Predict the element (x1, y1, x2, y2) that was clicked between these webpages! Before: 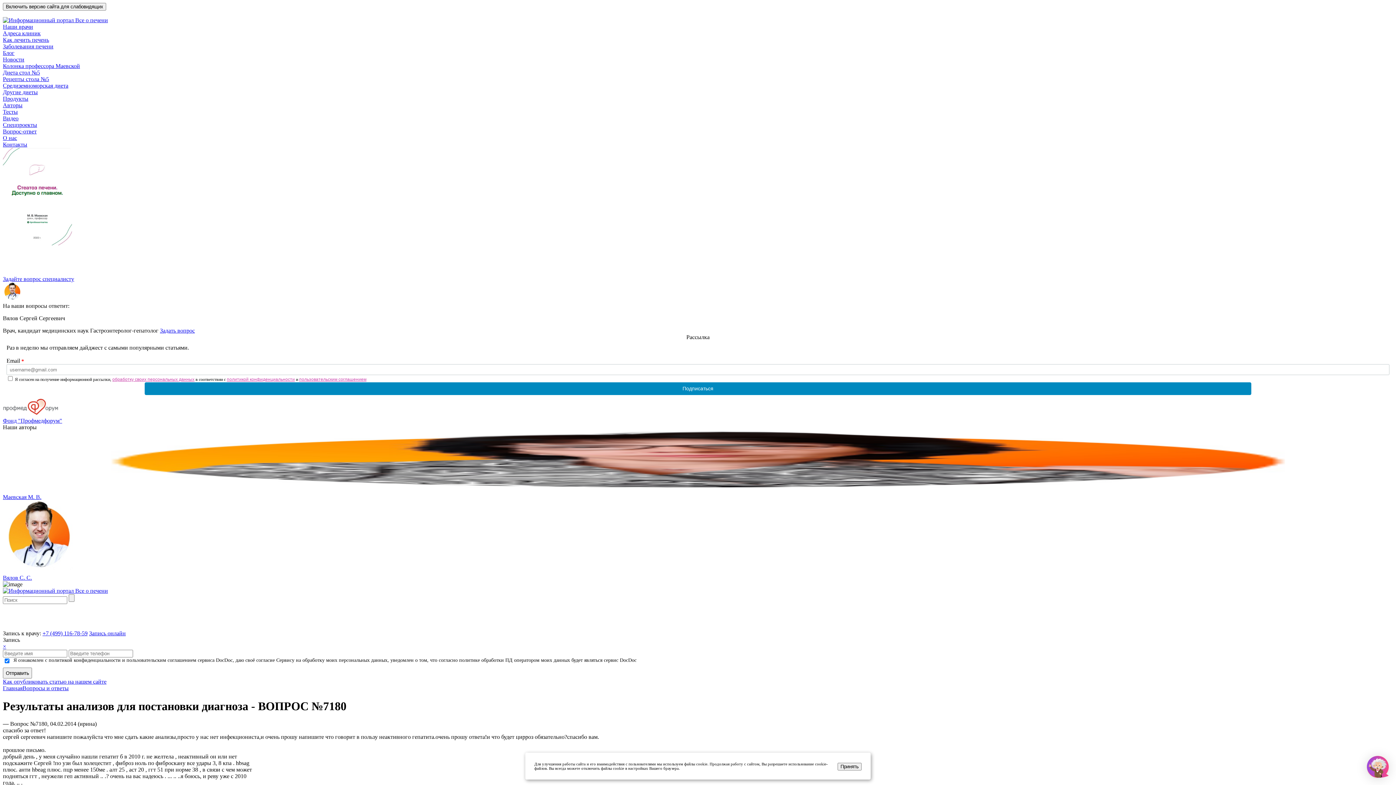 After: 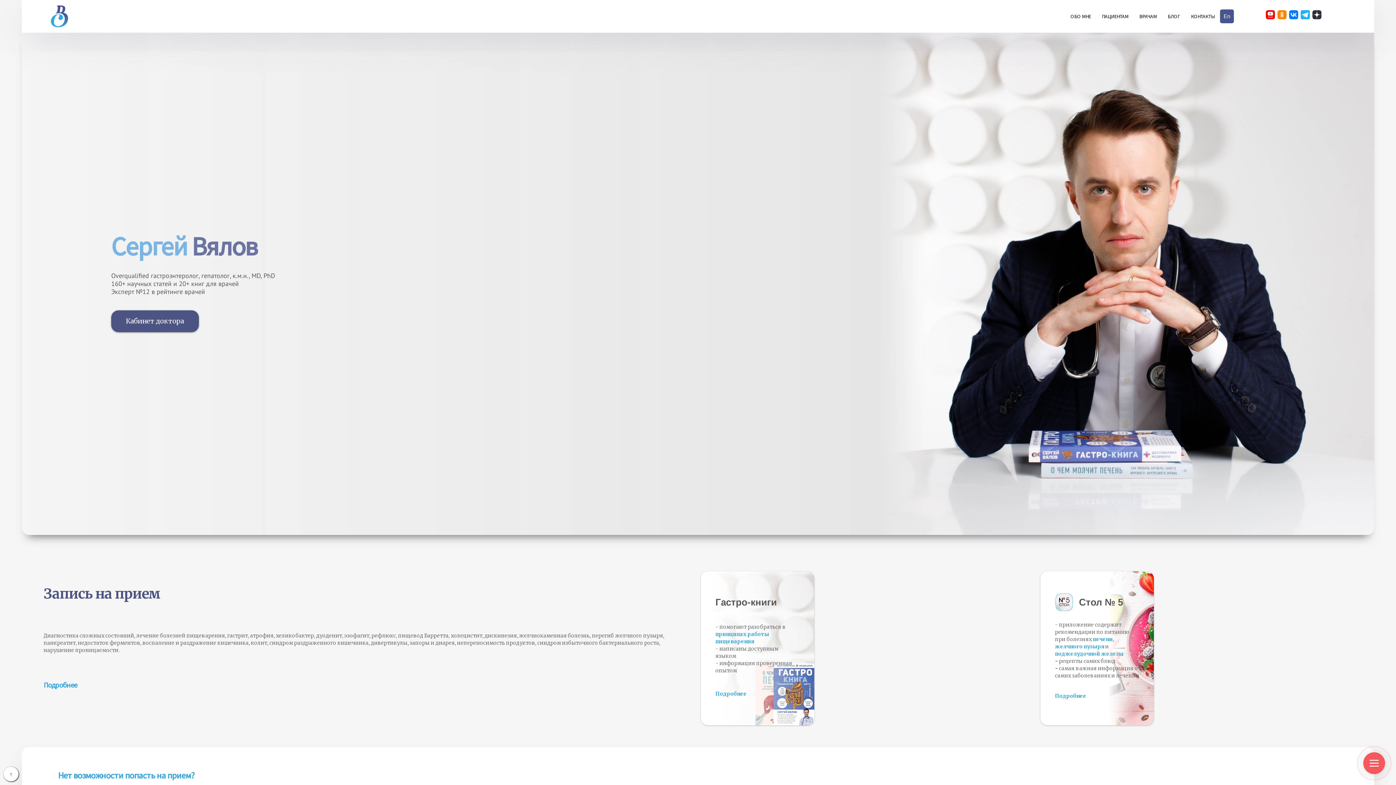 Action: label: Вялов С. С. bbox: (2, 575, 32, 581)